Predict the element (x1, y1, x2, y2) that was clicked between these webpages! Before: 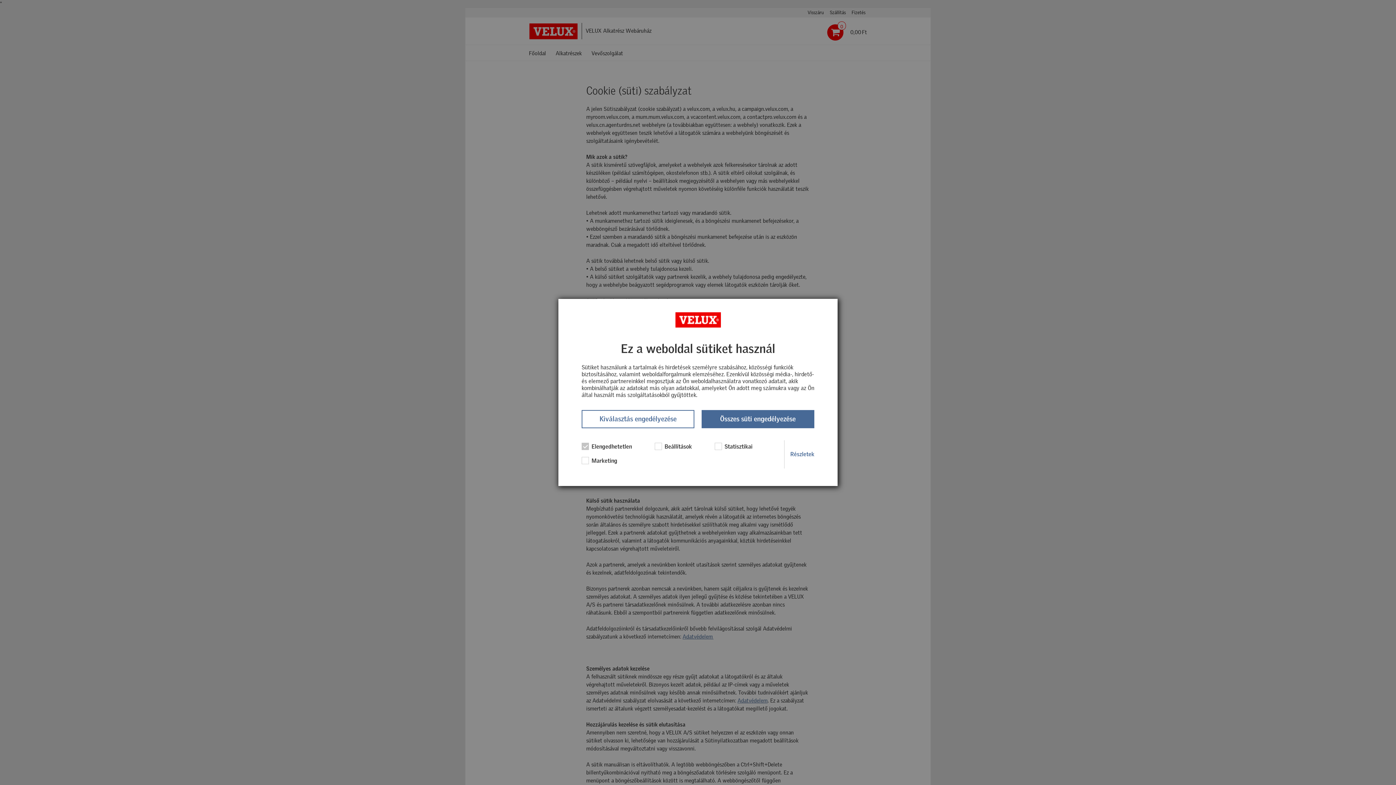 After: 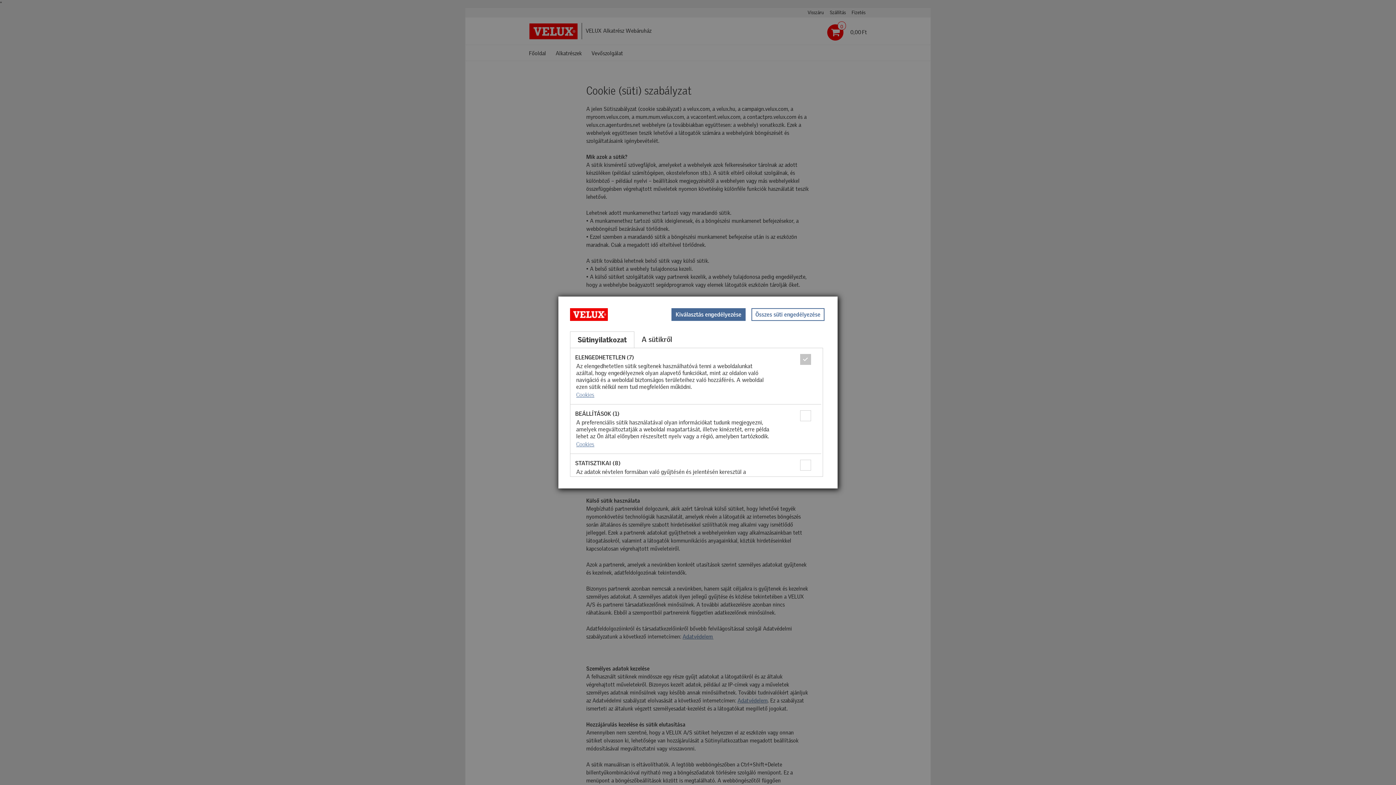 Action: bbox: (790, 450, 814, 459) label: Részletek